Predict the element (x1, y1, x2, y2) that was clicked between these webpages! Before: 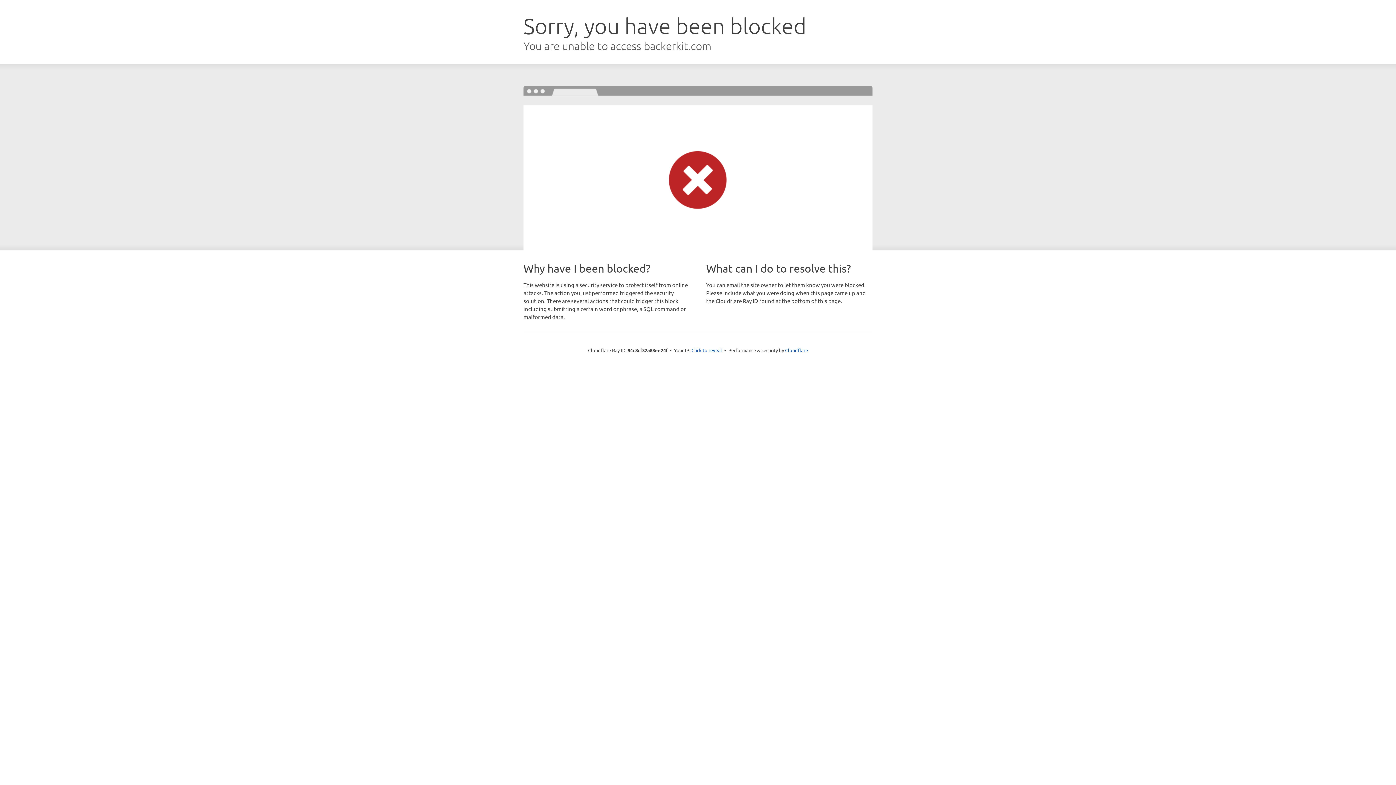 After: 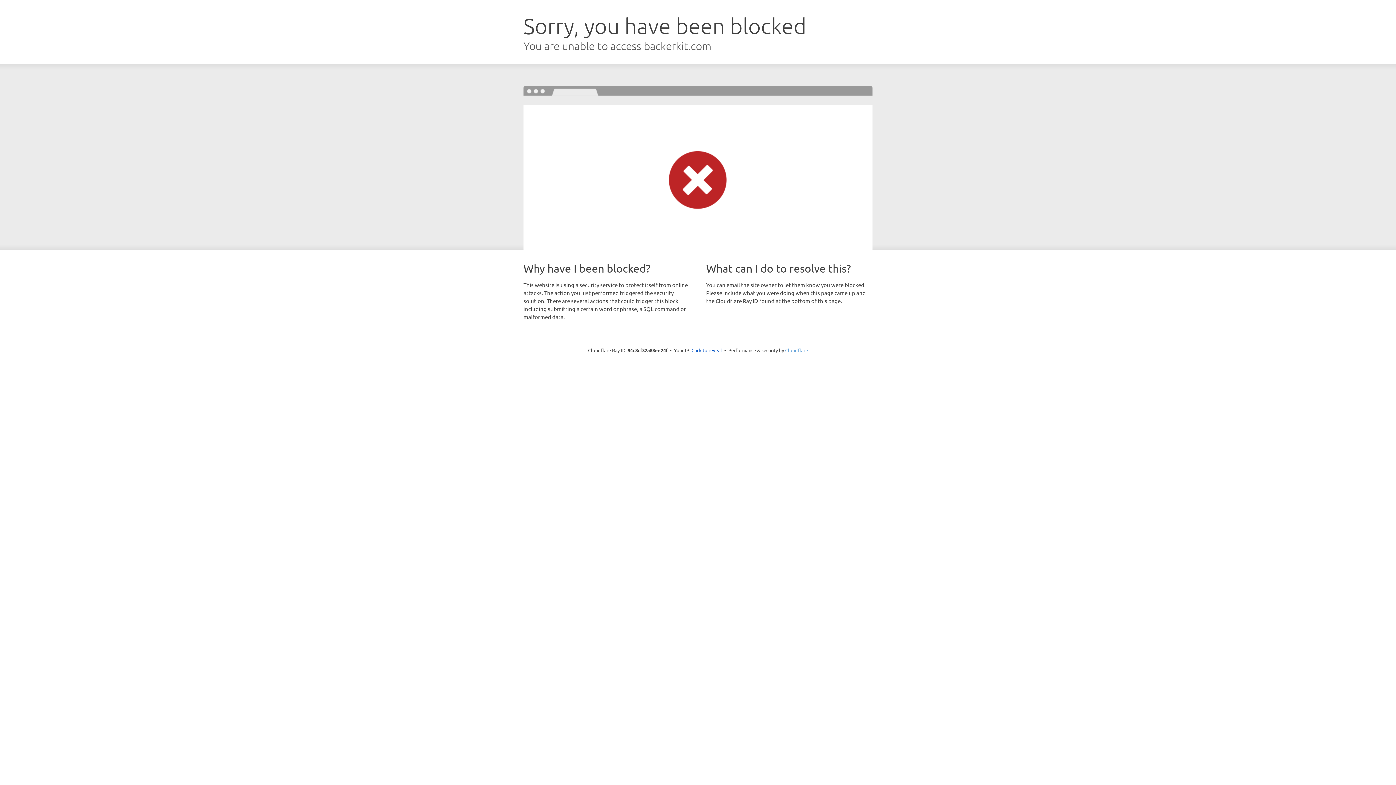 Action: bbox: (785, 347, 808, 353) label: Cloudflare